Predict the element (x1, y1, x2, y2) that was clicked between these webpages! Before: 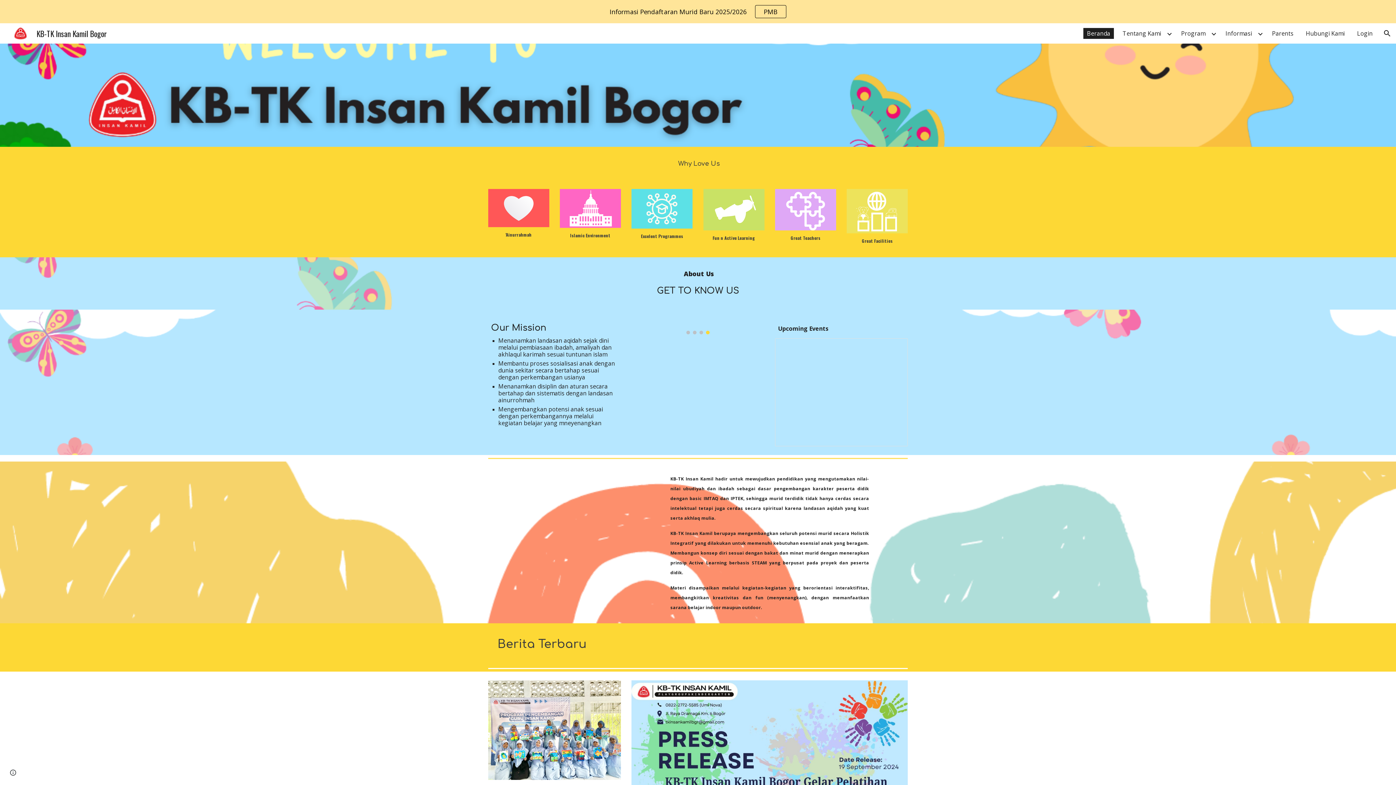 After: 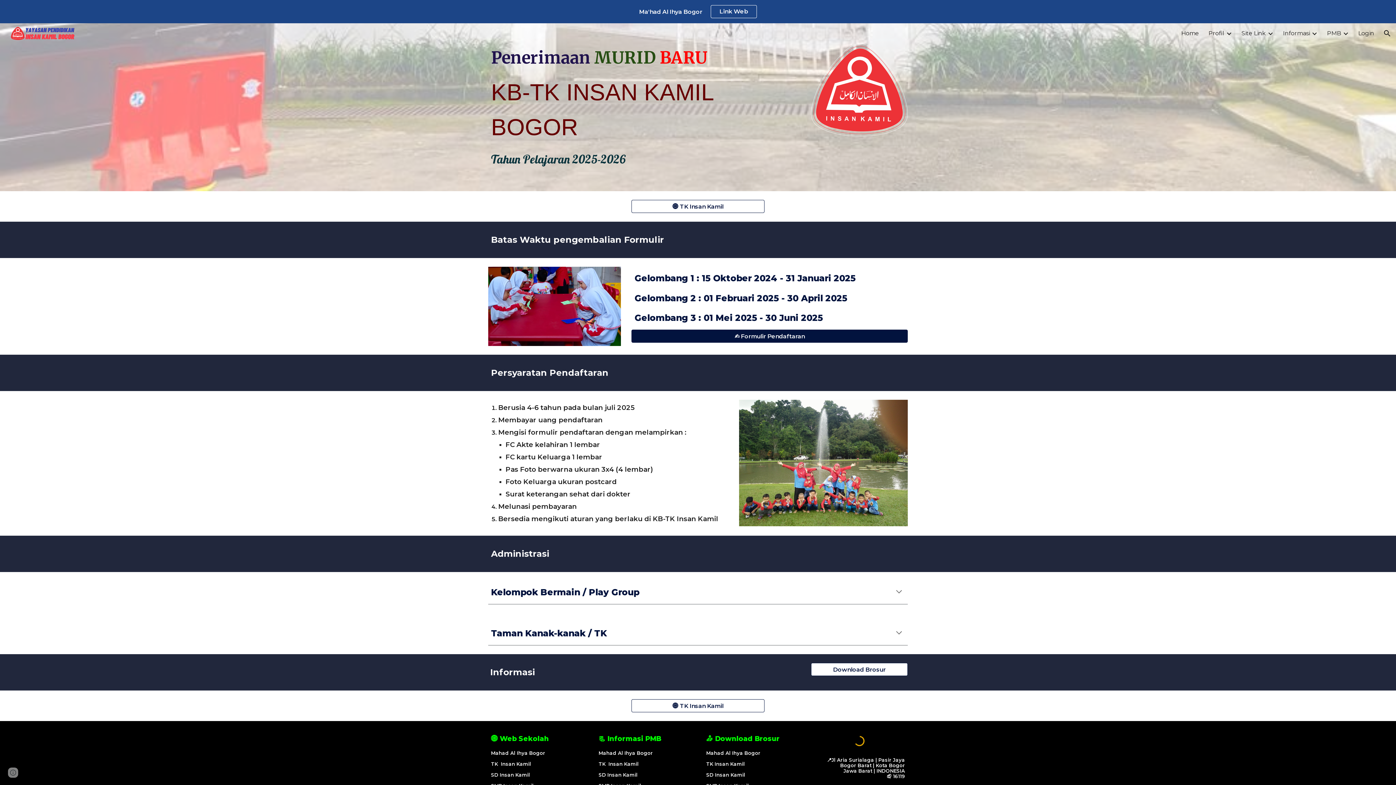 Action: bbox: (755, 5, 786, 17) label: PMB